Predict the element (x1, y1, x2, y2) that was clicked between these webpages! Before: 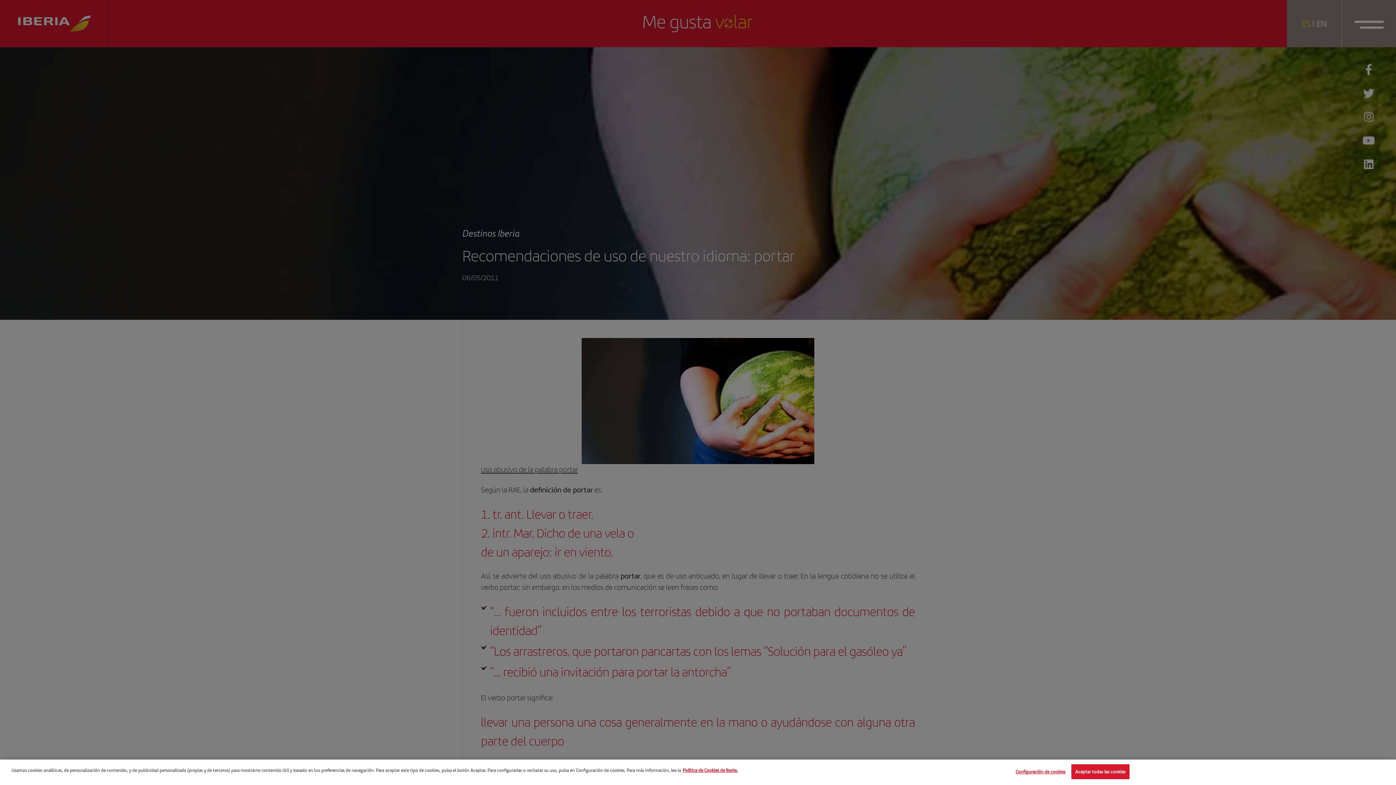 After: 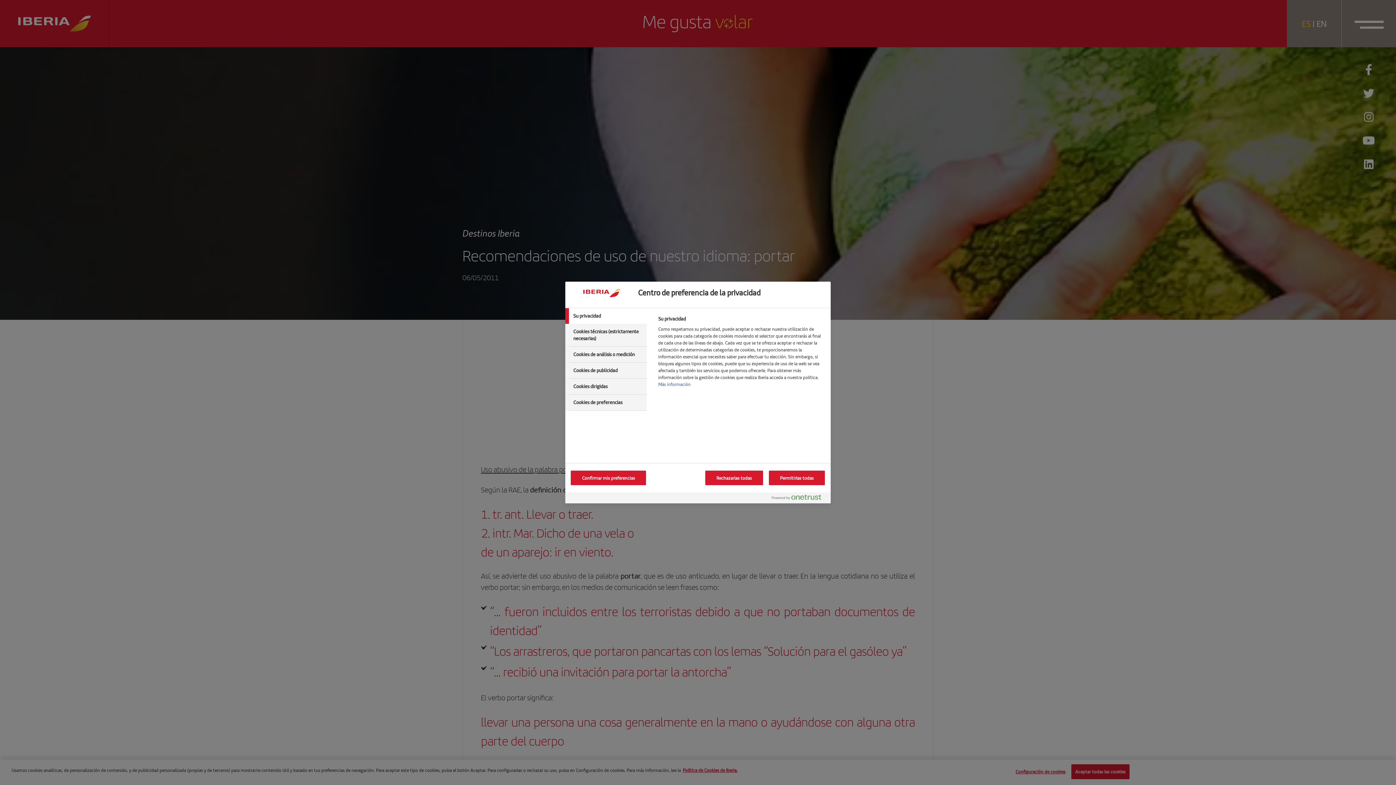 Action: bbox: (1015, 765, 1065, 779) label: Configuración de cookies